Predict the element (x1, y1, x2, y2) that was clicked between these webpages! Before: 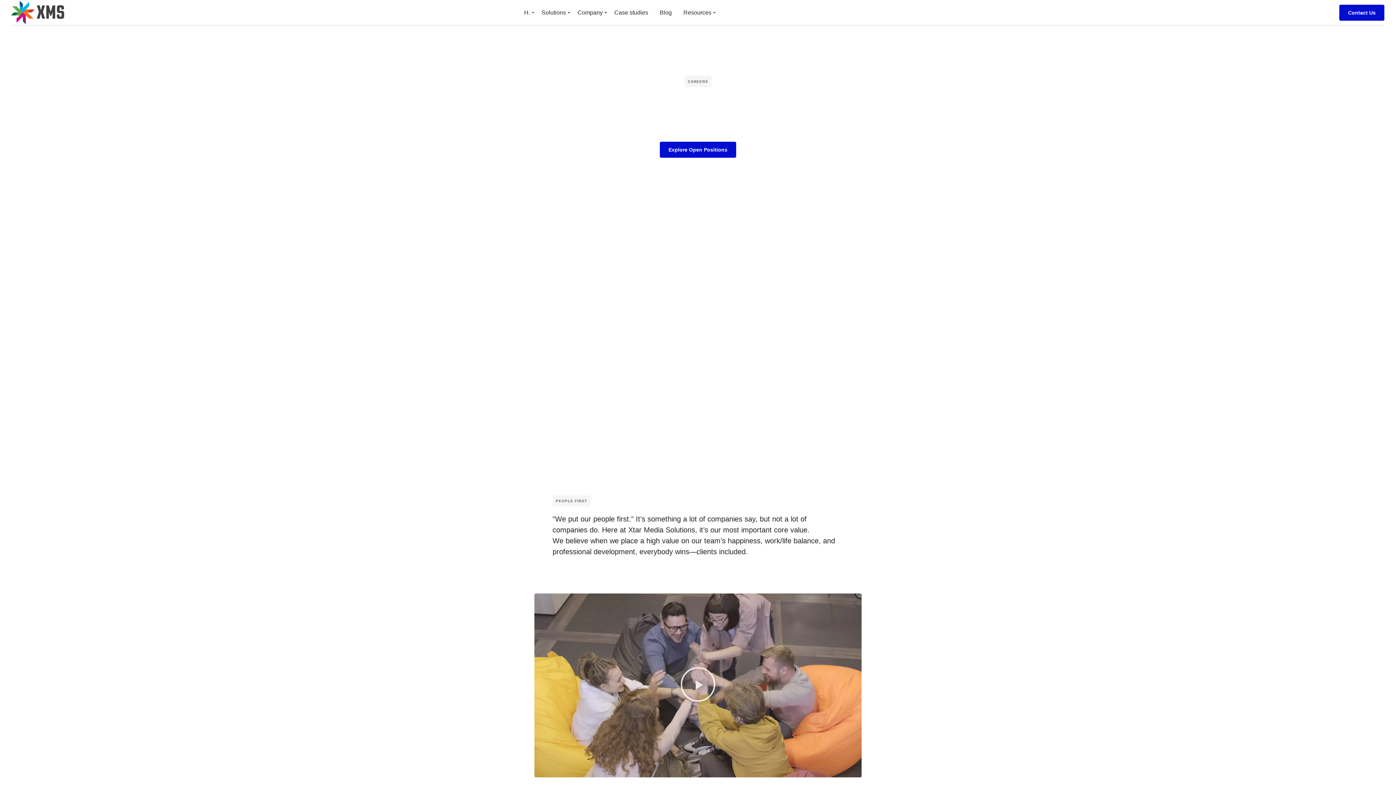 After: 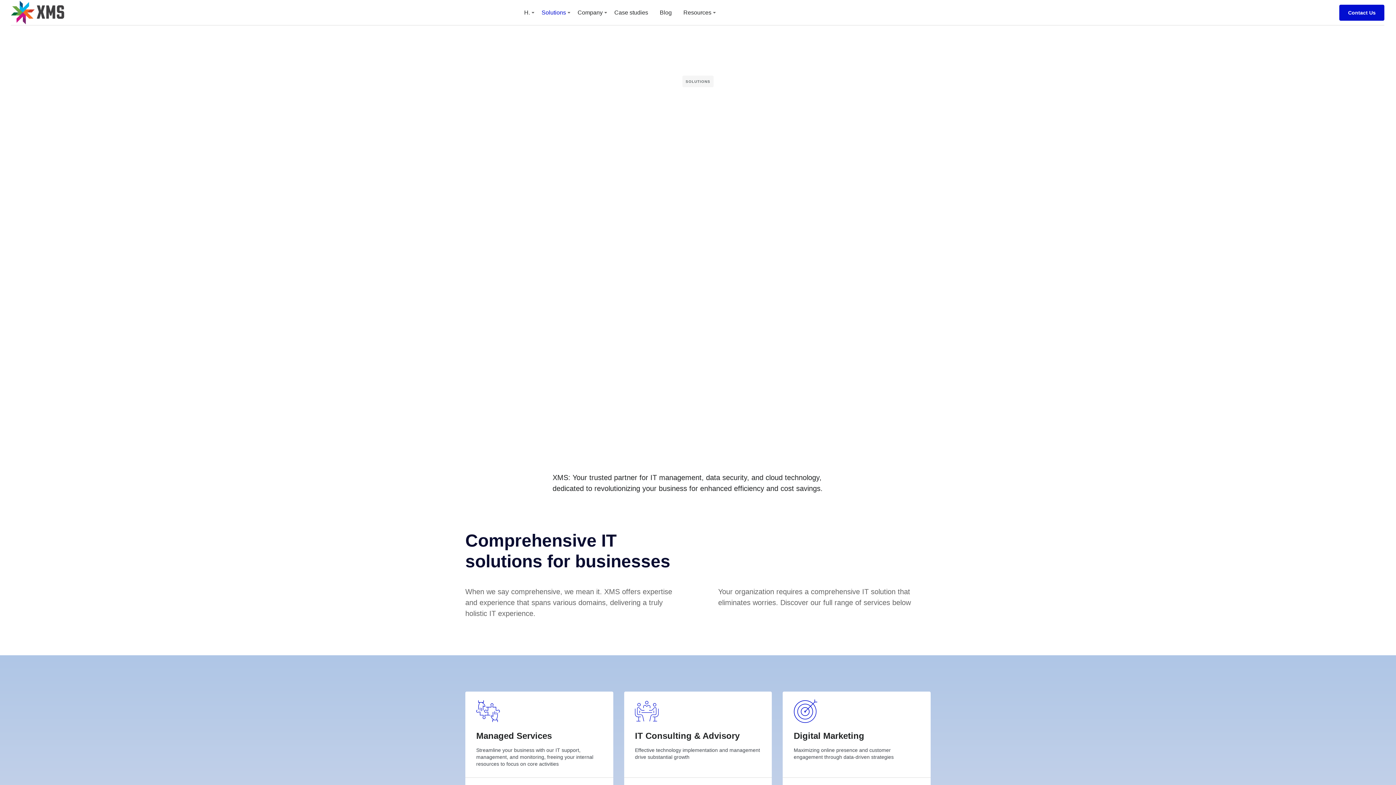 Action: bbox: (539, 1, 567, 23) label: Solutions